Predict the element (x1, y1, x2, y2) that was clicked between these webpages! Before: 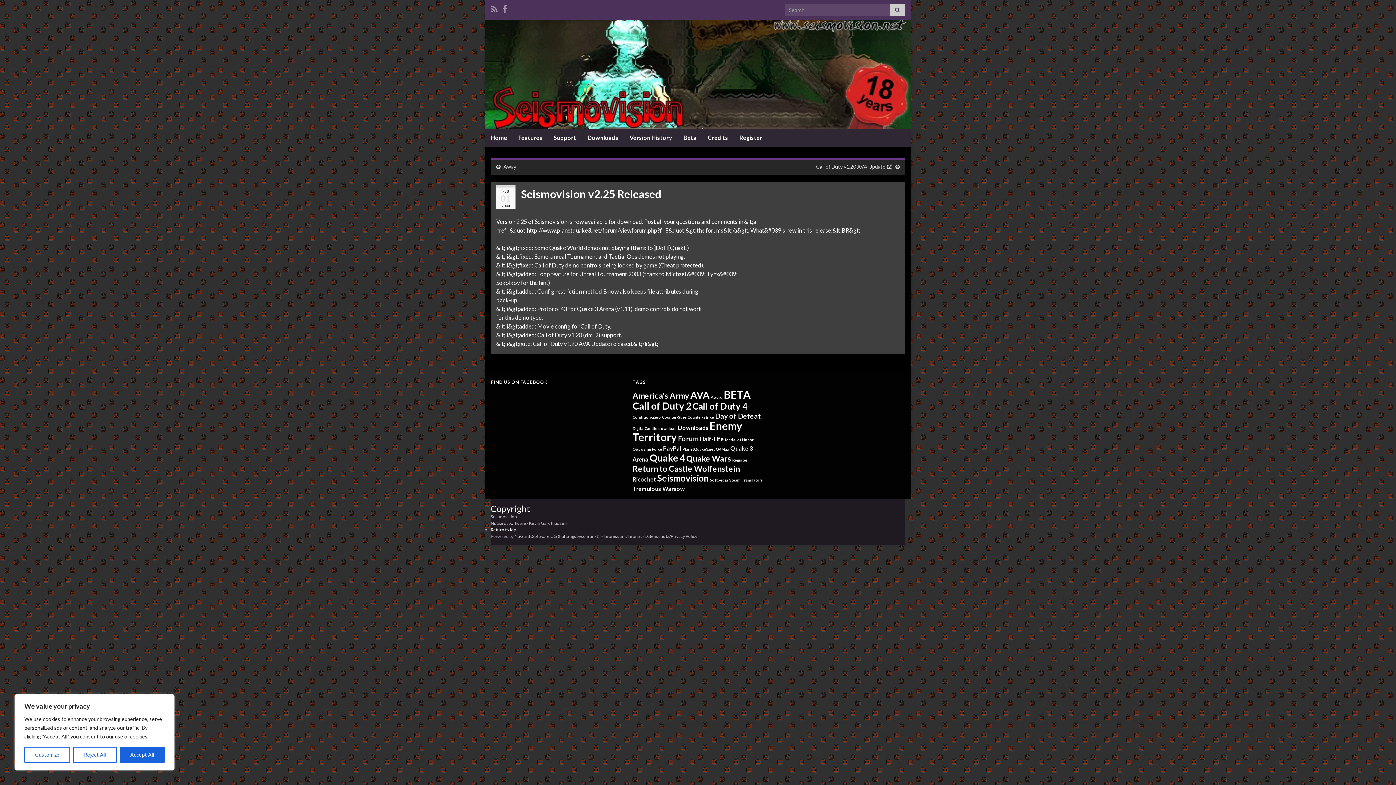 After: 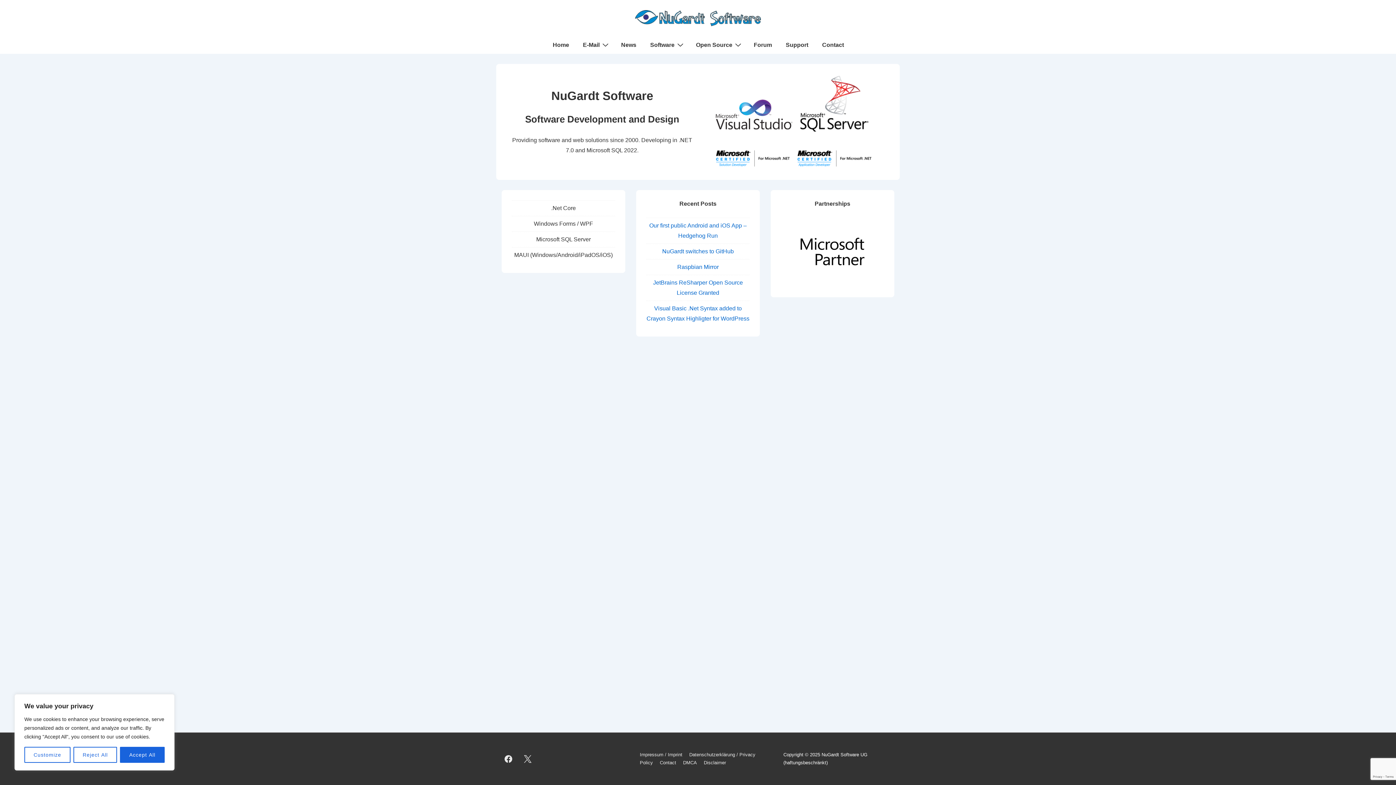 Action: label: NuGardt Software UG (haftungsbeschränkt) bbox: (514, 533, 599, 539)